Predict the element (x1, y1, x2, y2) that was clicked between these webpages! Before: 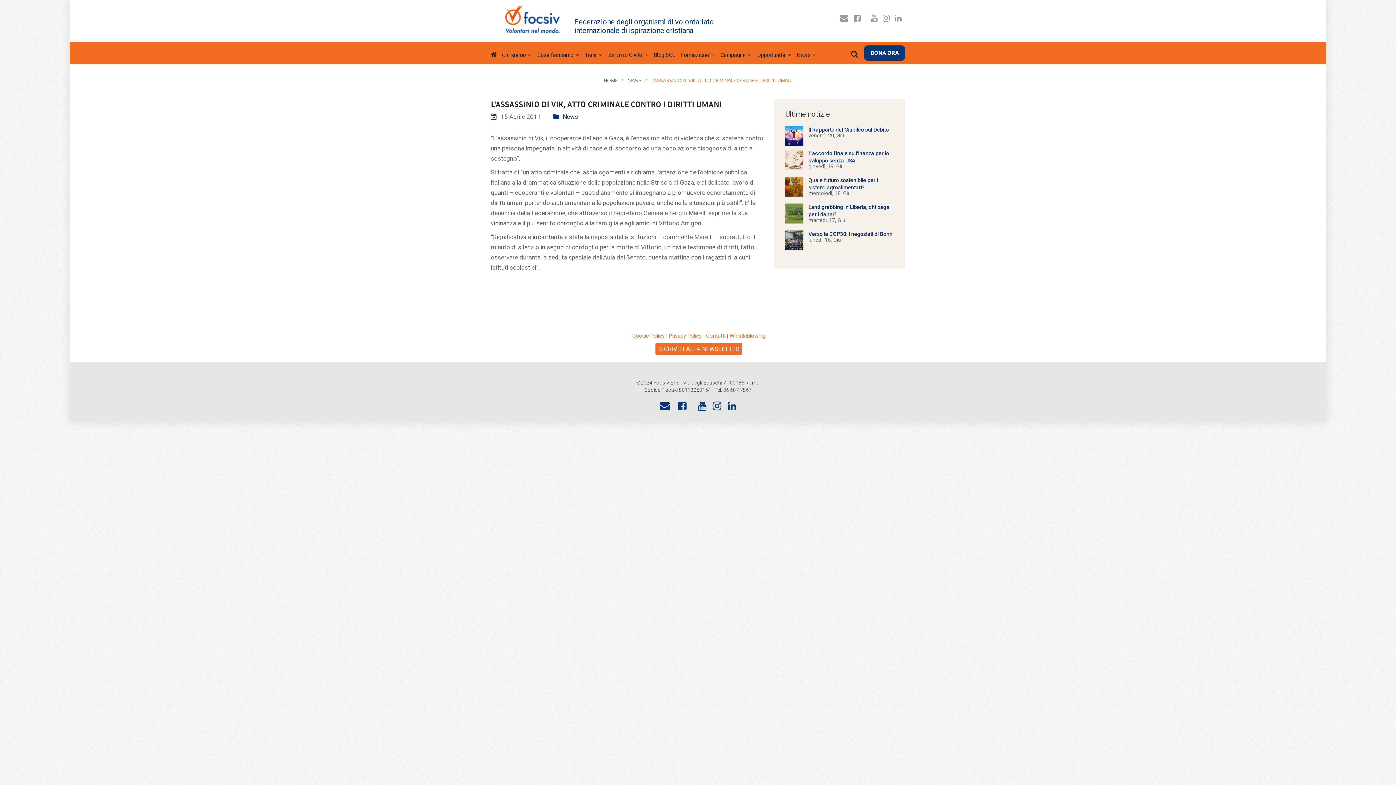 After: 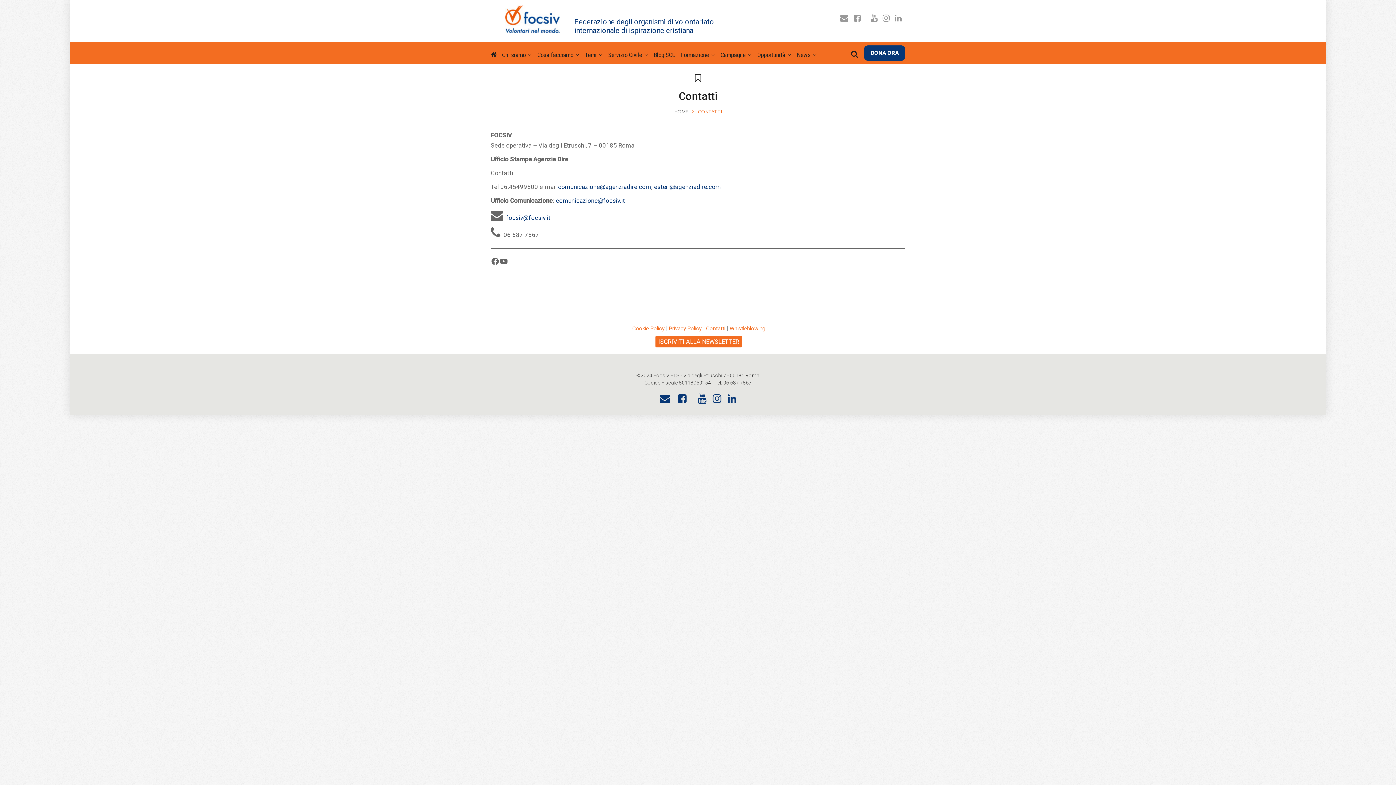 Action: label: Contatti bbox: (706, 332, 725, 339)